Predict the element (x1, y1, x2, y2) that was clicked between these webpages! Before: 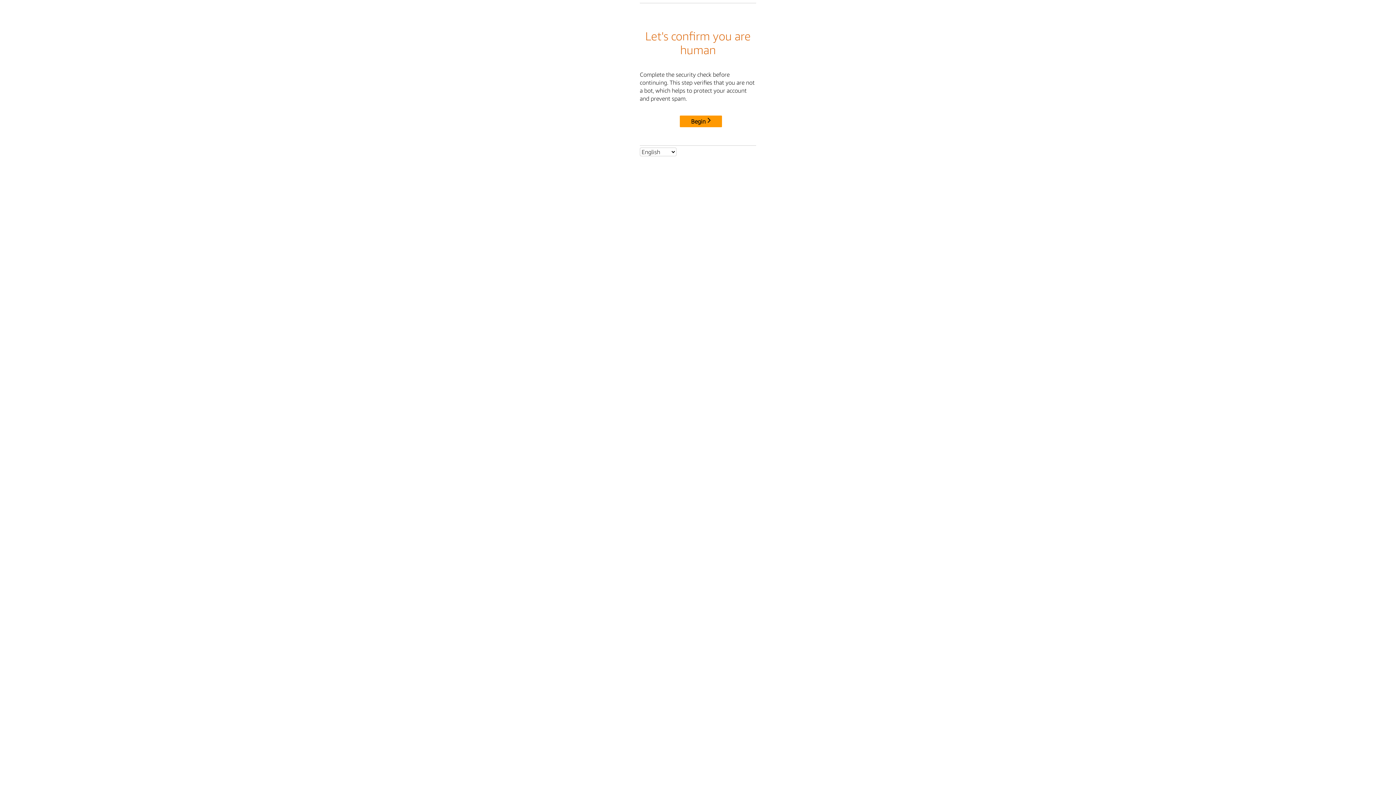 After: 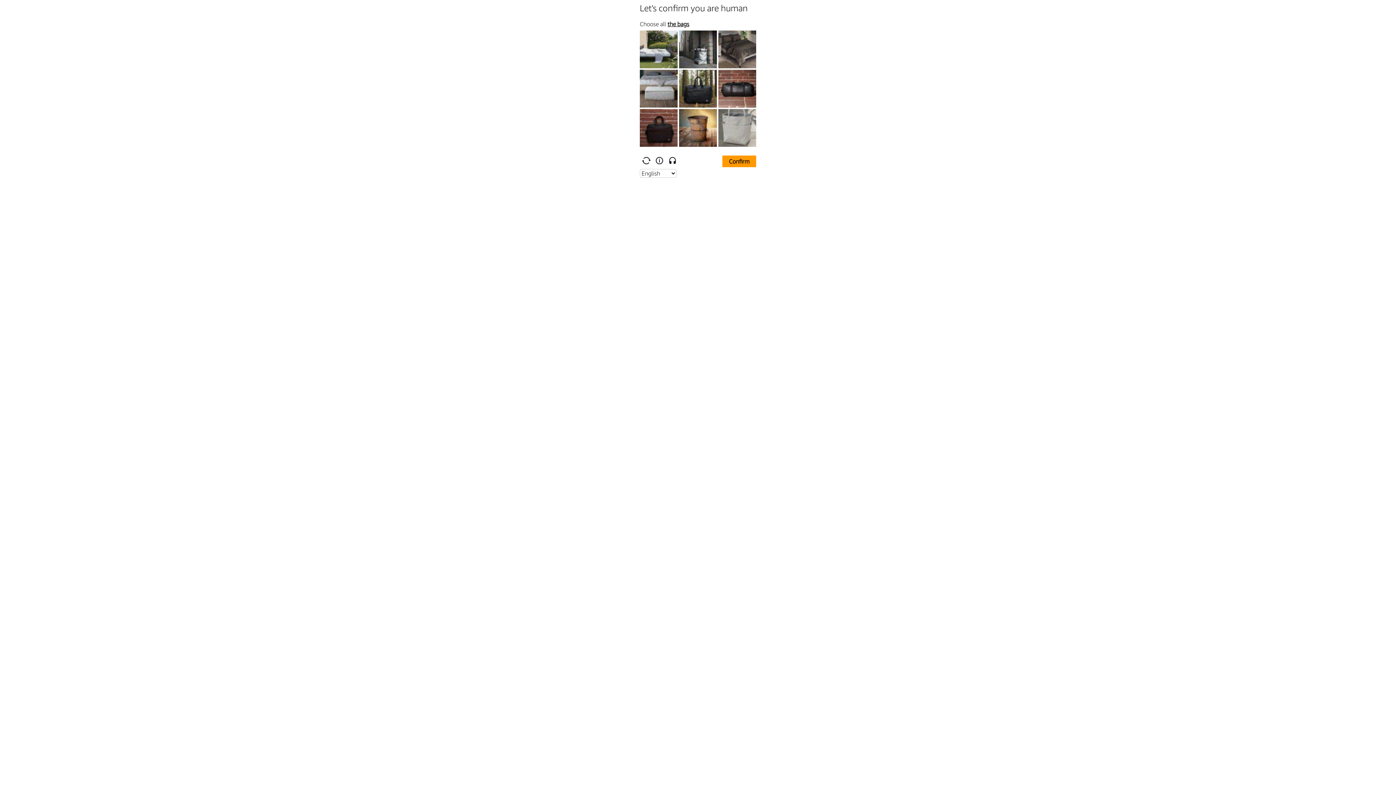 Action: label: Begin bbox: (680, 115, 722, 127)